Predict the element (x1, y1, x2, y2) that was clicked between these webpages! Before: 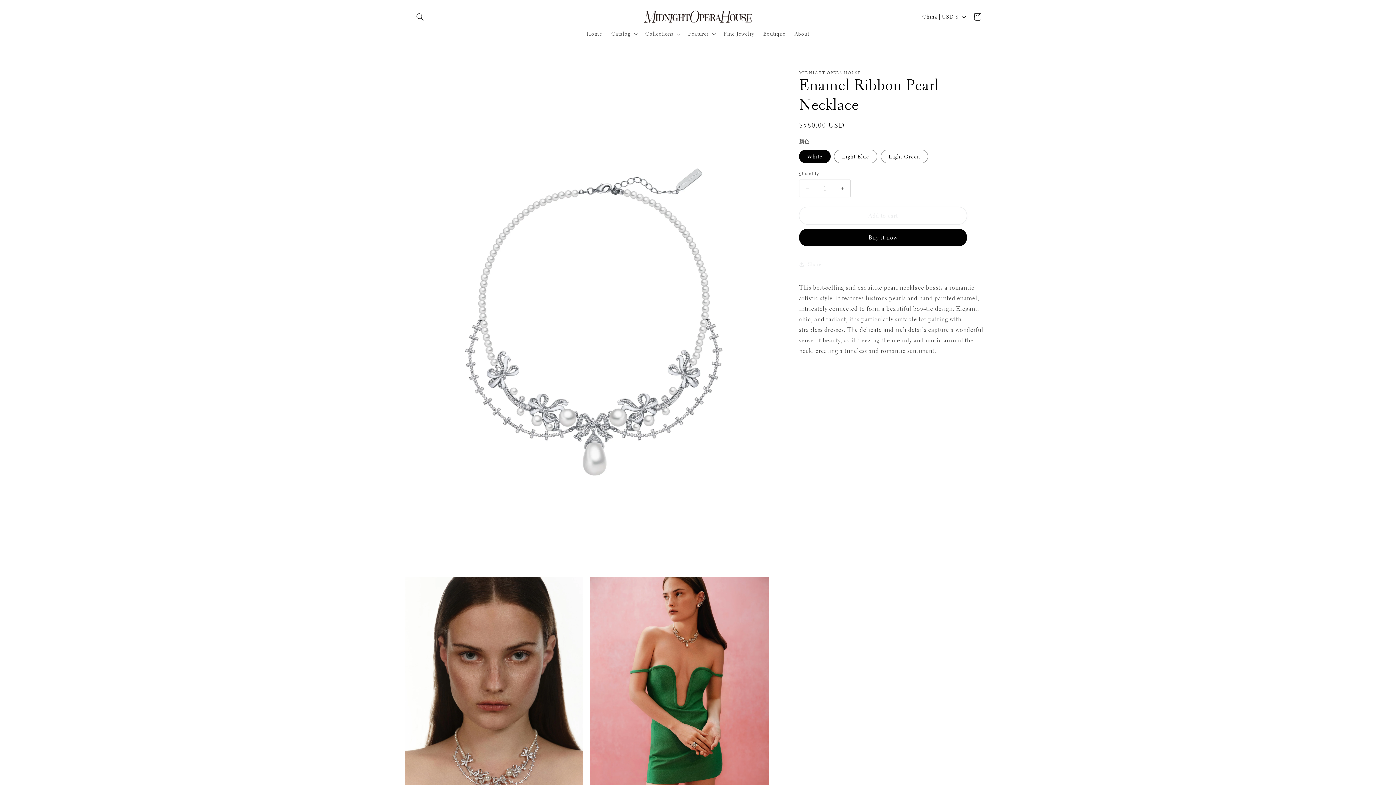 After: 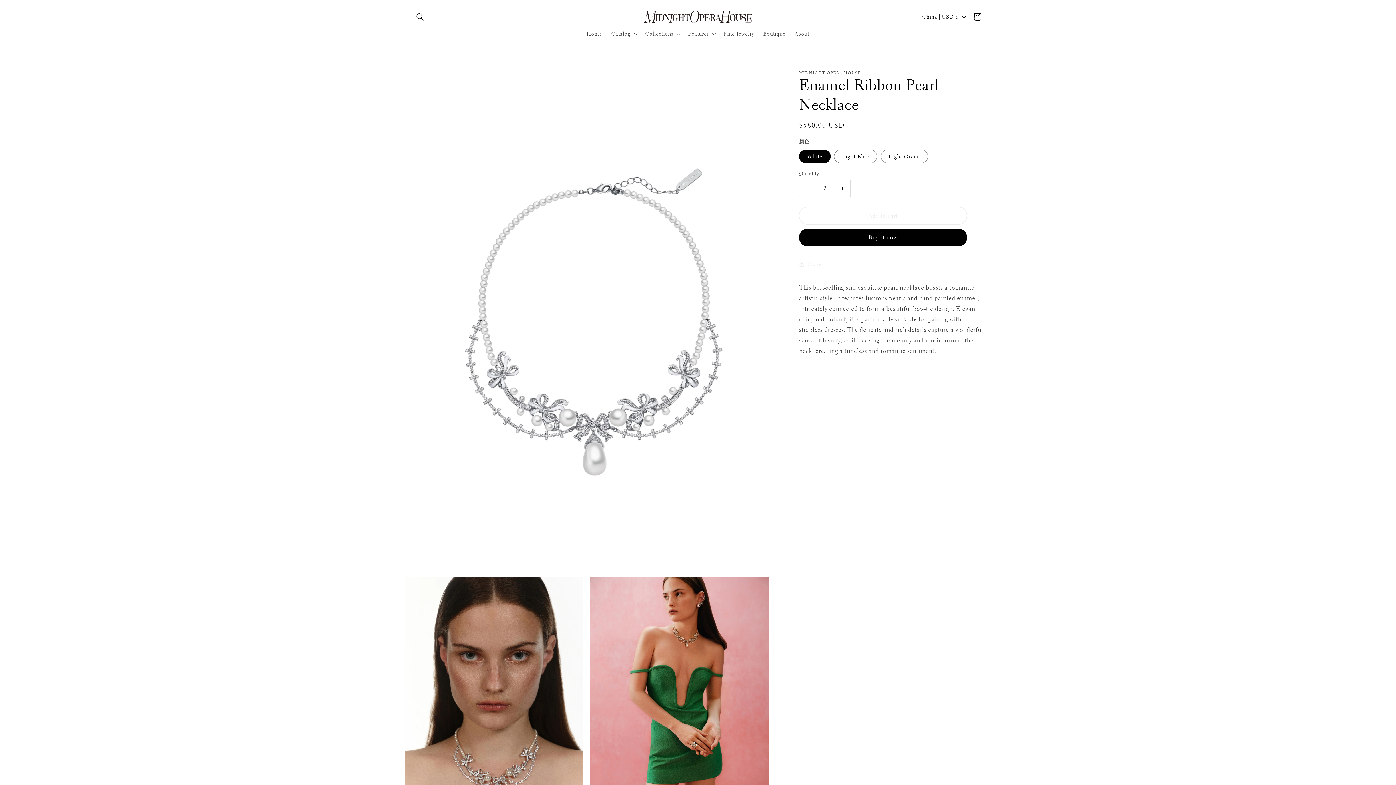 Action: label: Increase quantity for Enamel Ribbon Pearl Necklace bbox: (834, 179, 850, 197)